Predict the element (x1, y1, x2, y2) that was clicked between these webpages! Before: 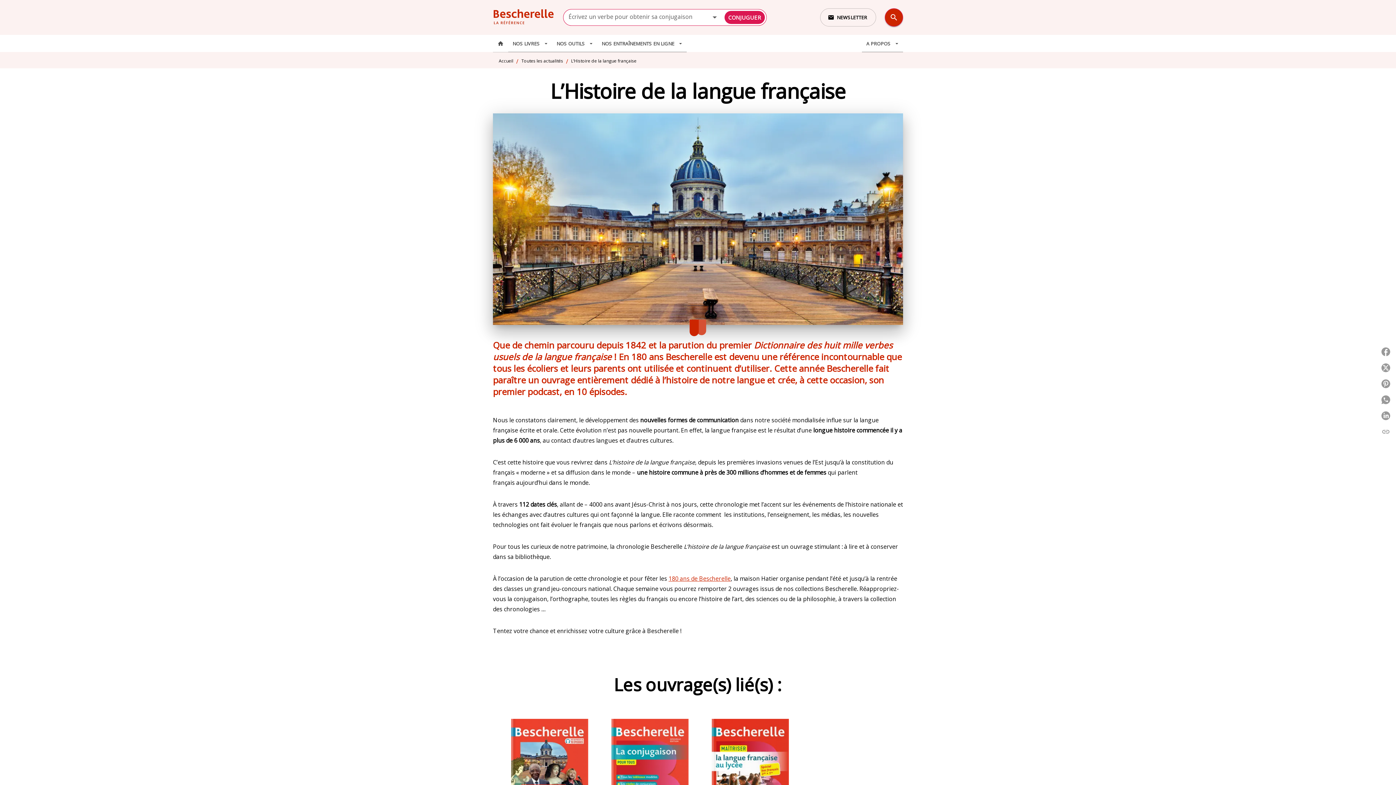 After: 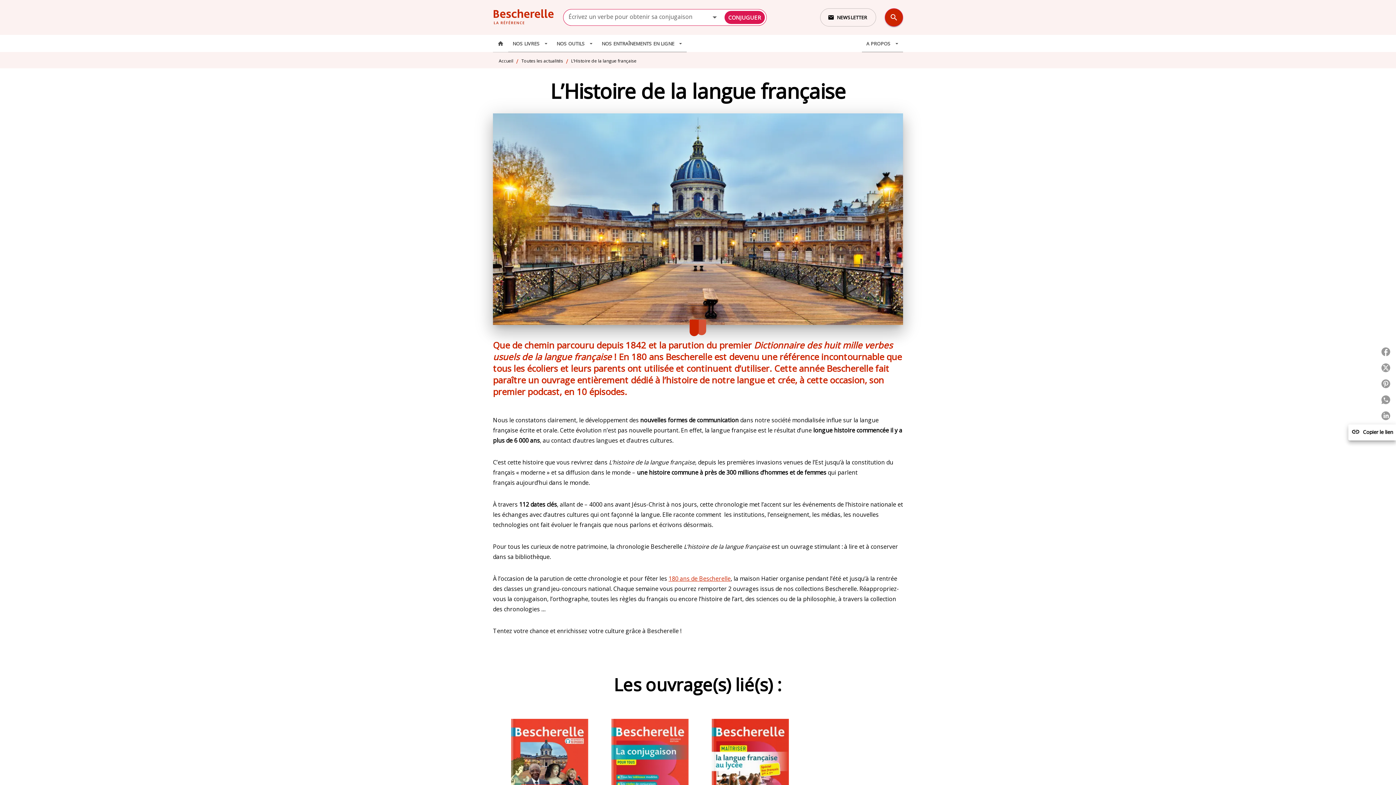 Action: bbox: (1378, 424, 1396, 440) label: linkCopier le lien